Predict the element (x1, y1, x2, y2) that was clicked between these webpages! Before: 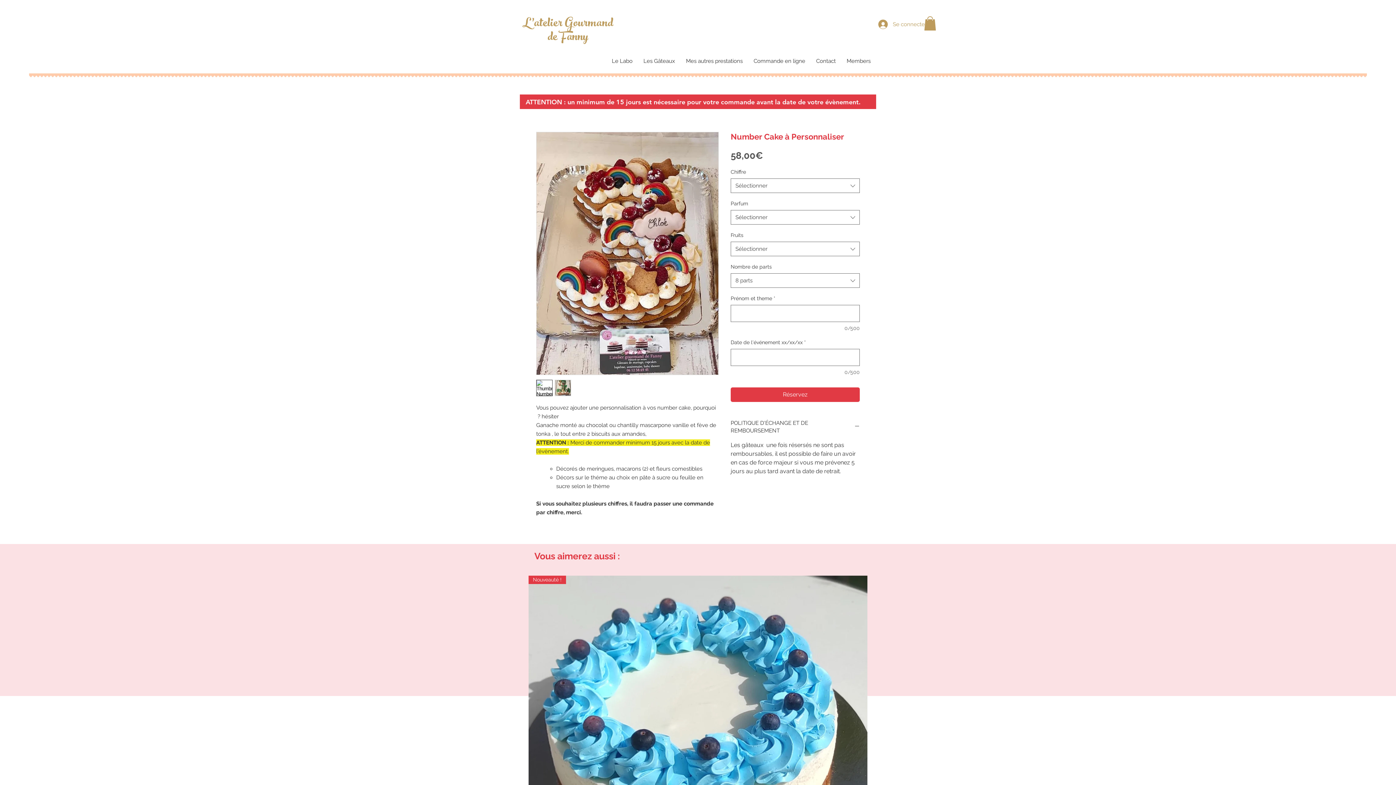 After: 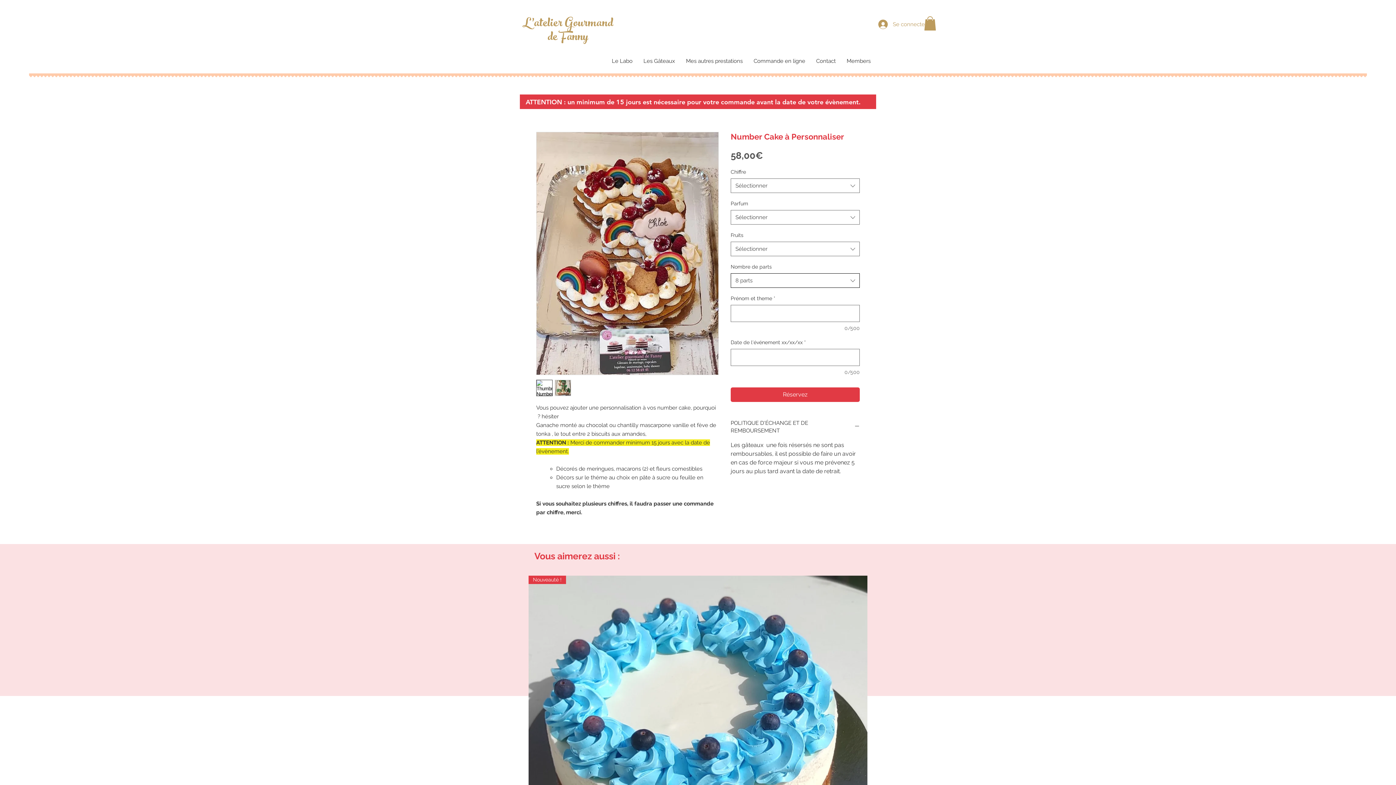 Action: bbox: (730, 273, 860, 288) label: 8 parts